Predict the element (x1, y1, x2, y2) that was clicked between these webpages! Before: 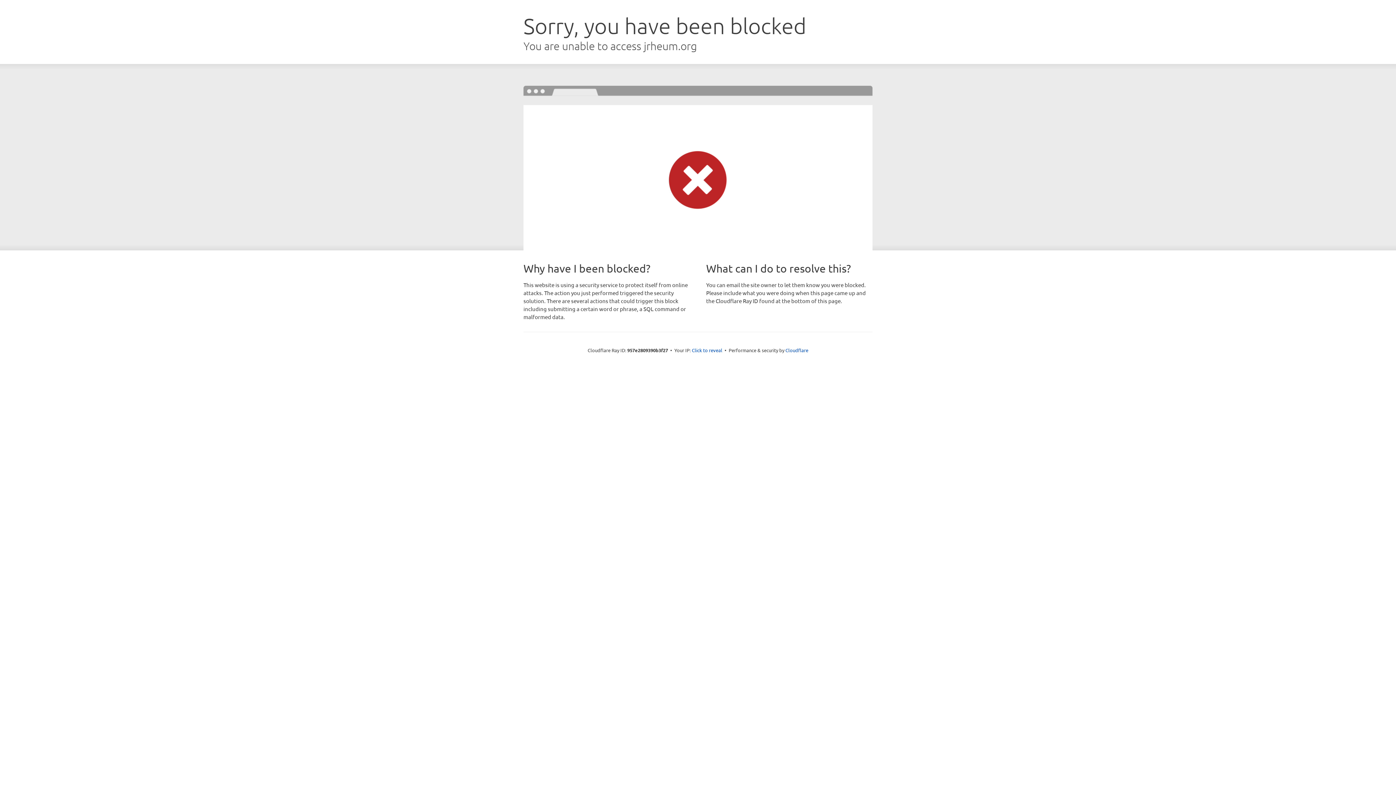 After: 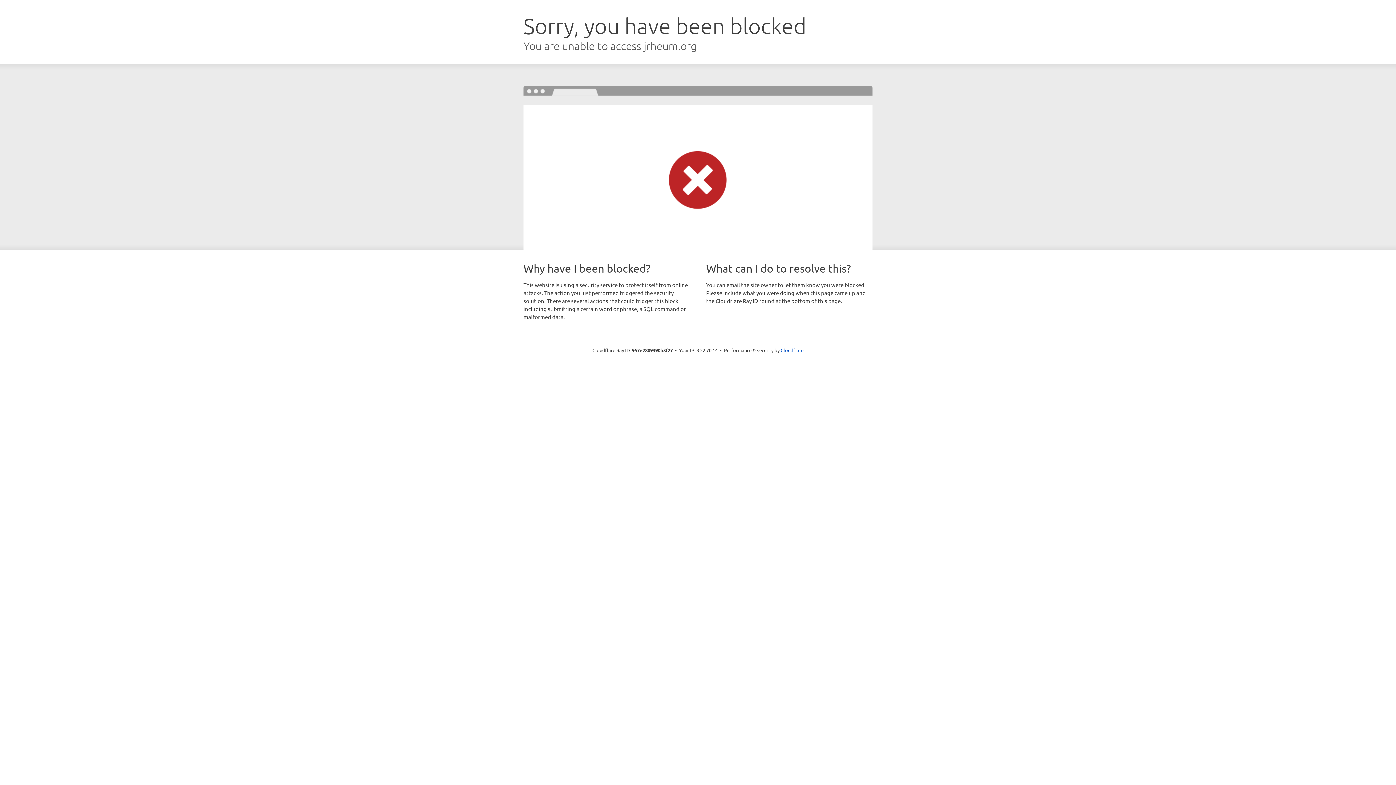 Action: bbox: (692, 346, 722, 353) label: Click to reveal